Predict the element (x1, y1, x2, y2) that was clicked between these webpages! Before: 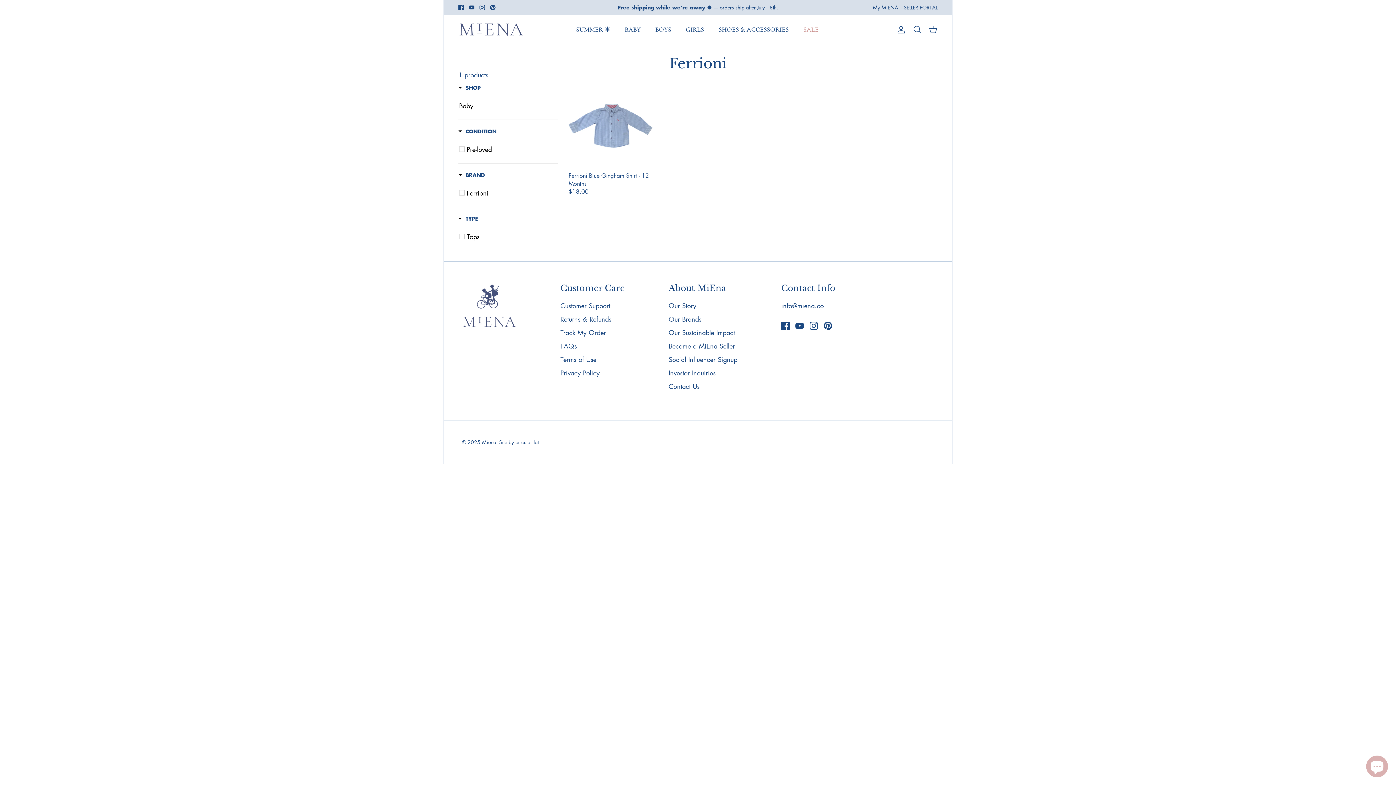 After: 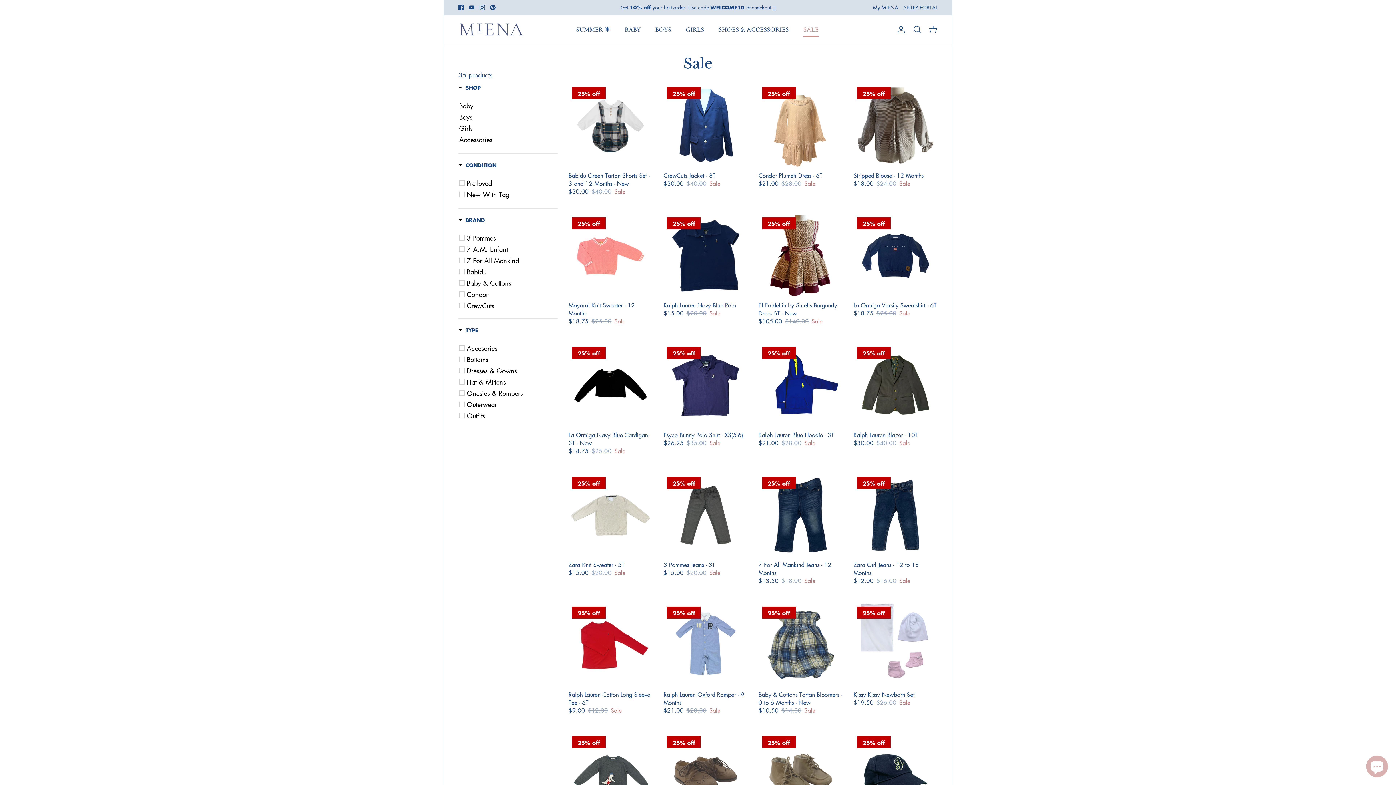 Action: bbox: (796, 16, 825, 42) label: SALE